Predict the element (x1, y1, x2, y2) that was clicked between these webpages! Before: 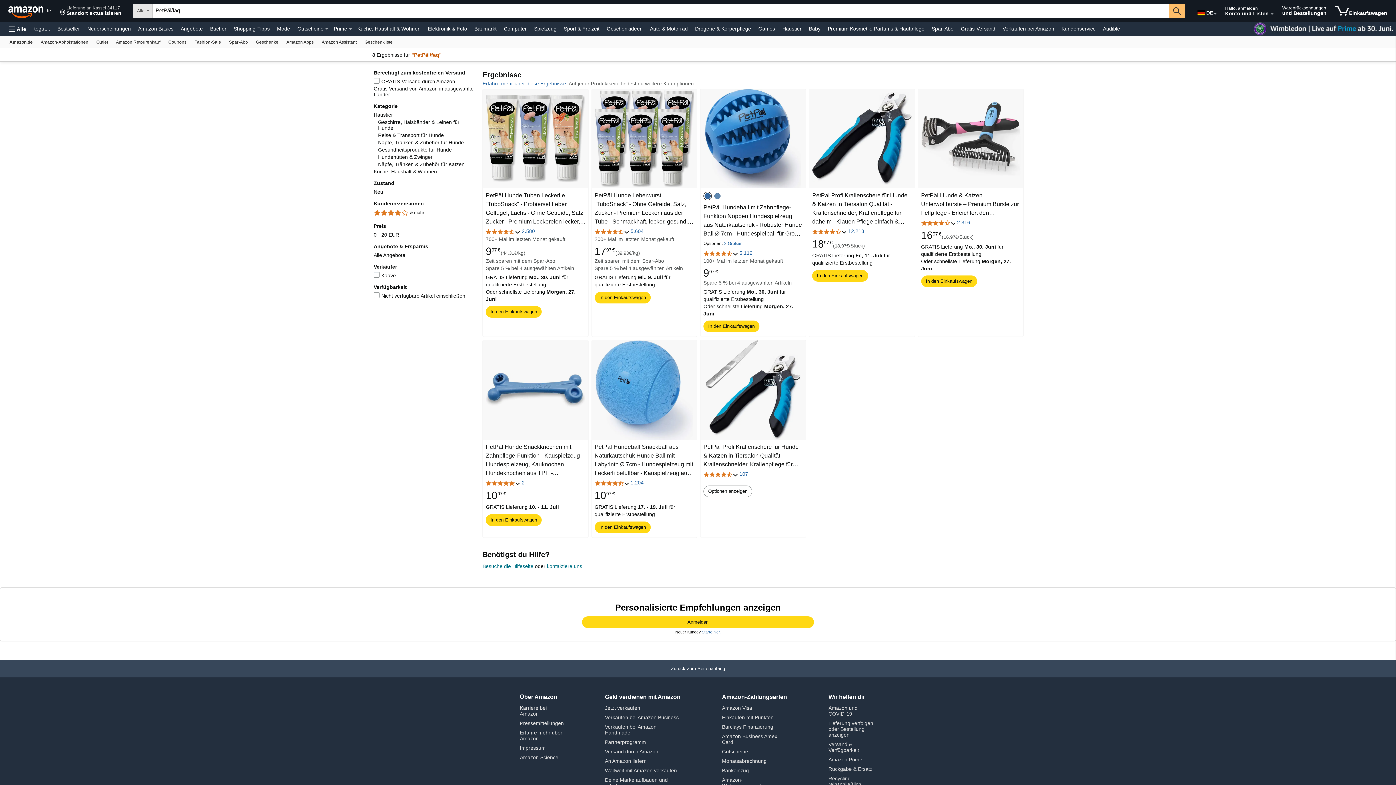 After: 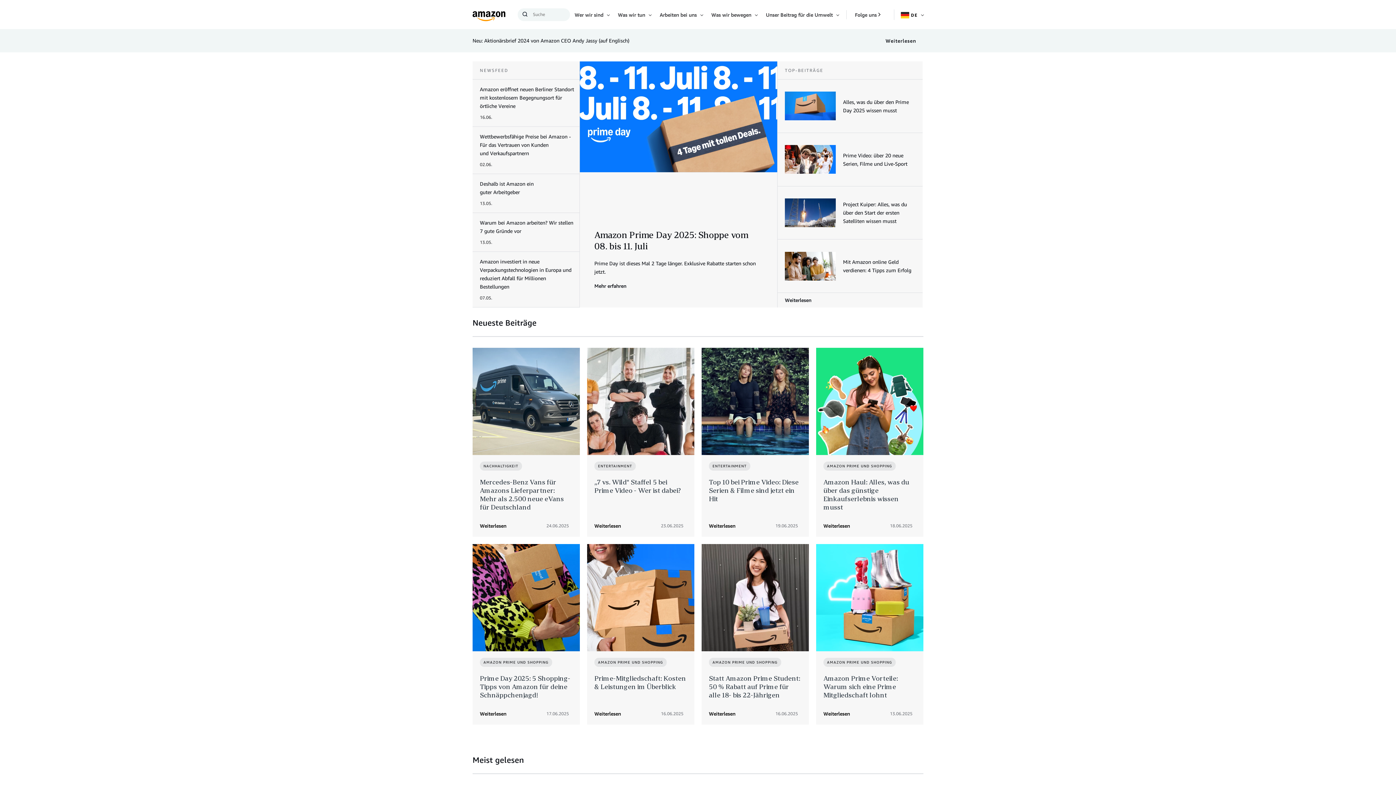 Action: bbox: (520, 730, 562, 741) label: Erfahre mehr über Amazon